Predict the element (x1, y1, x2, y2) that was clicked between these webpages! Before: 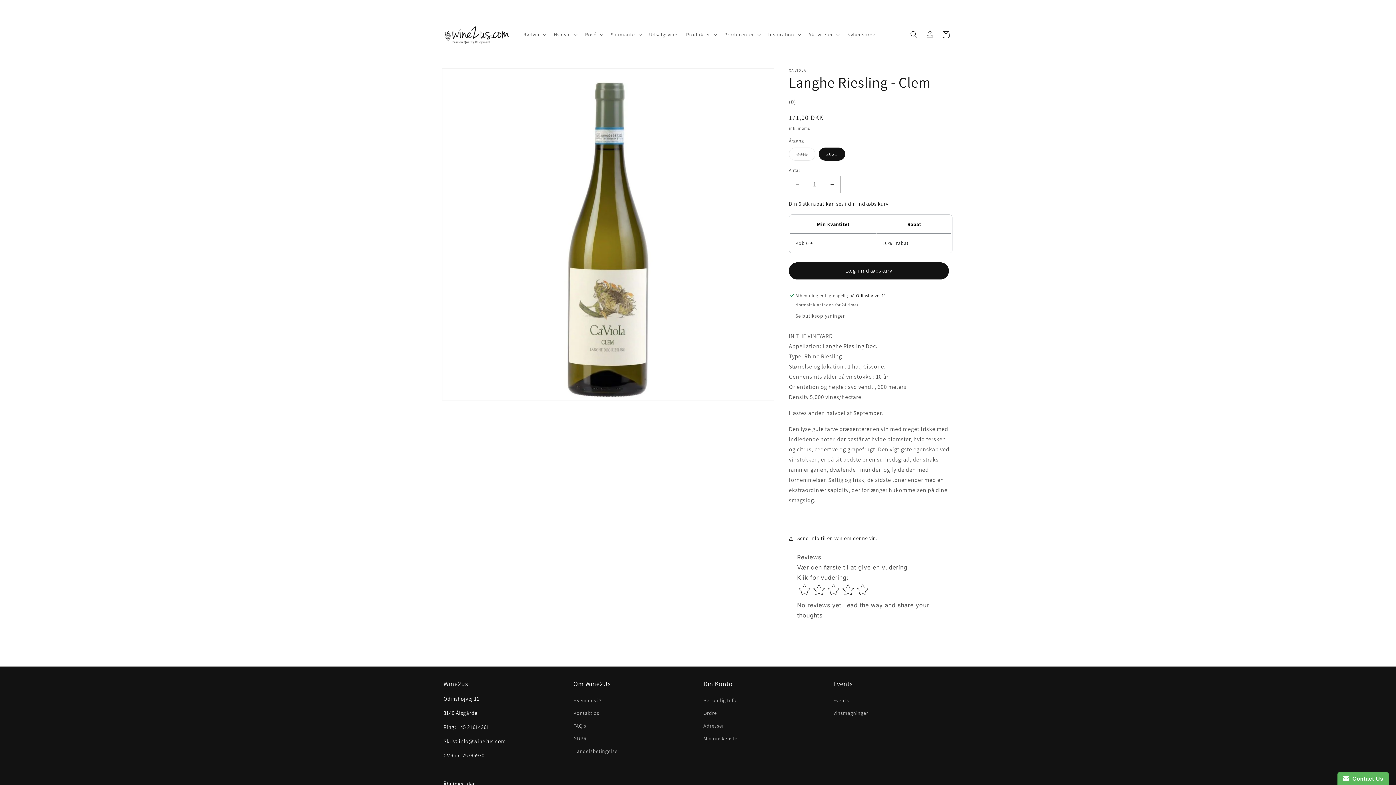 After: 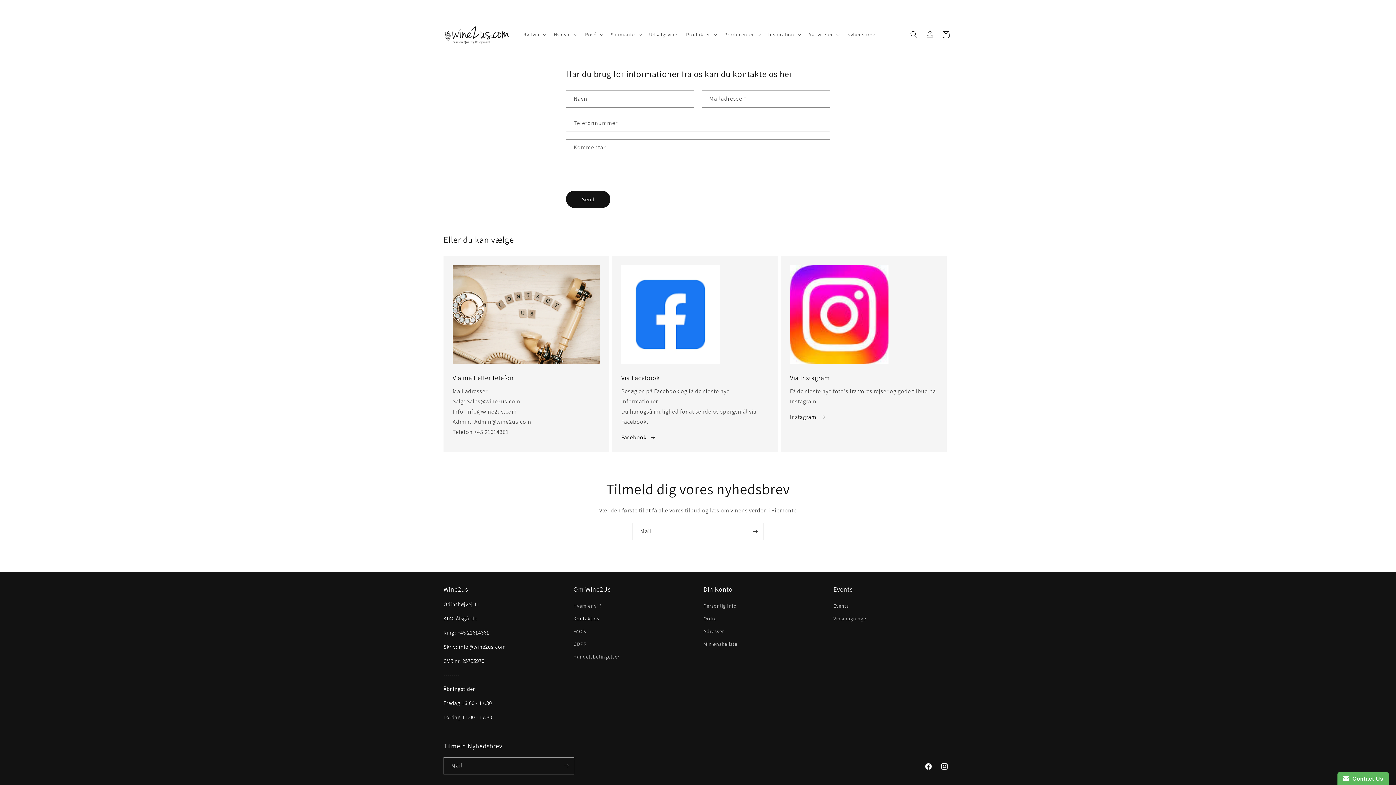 Action: label: Kontakt os bbox: (573, 707, 599, 719)